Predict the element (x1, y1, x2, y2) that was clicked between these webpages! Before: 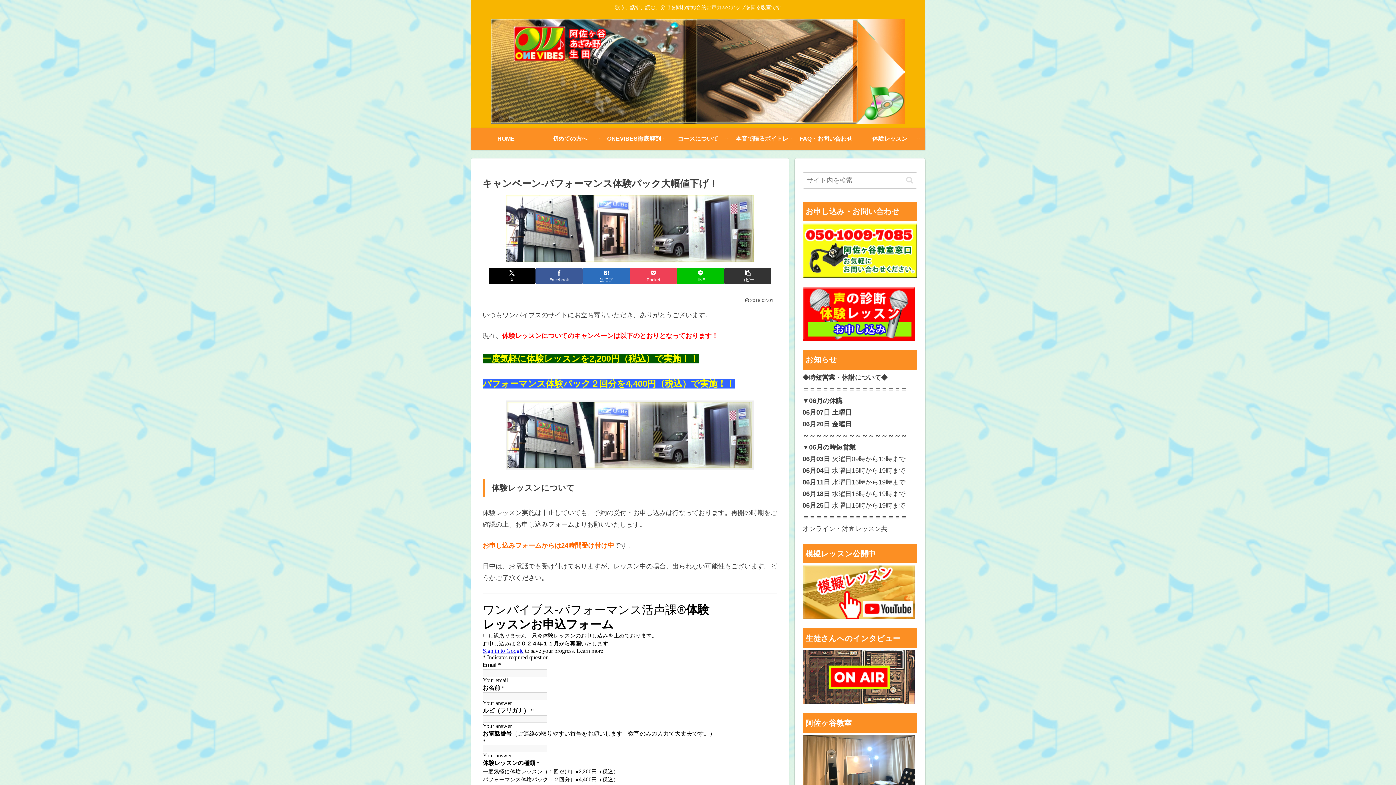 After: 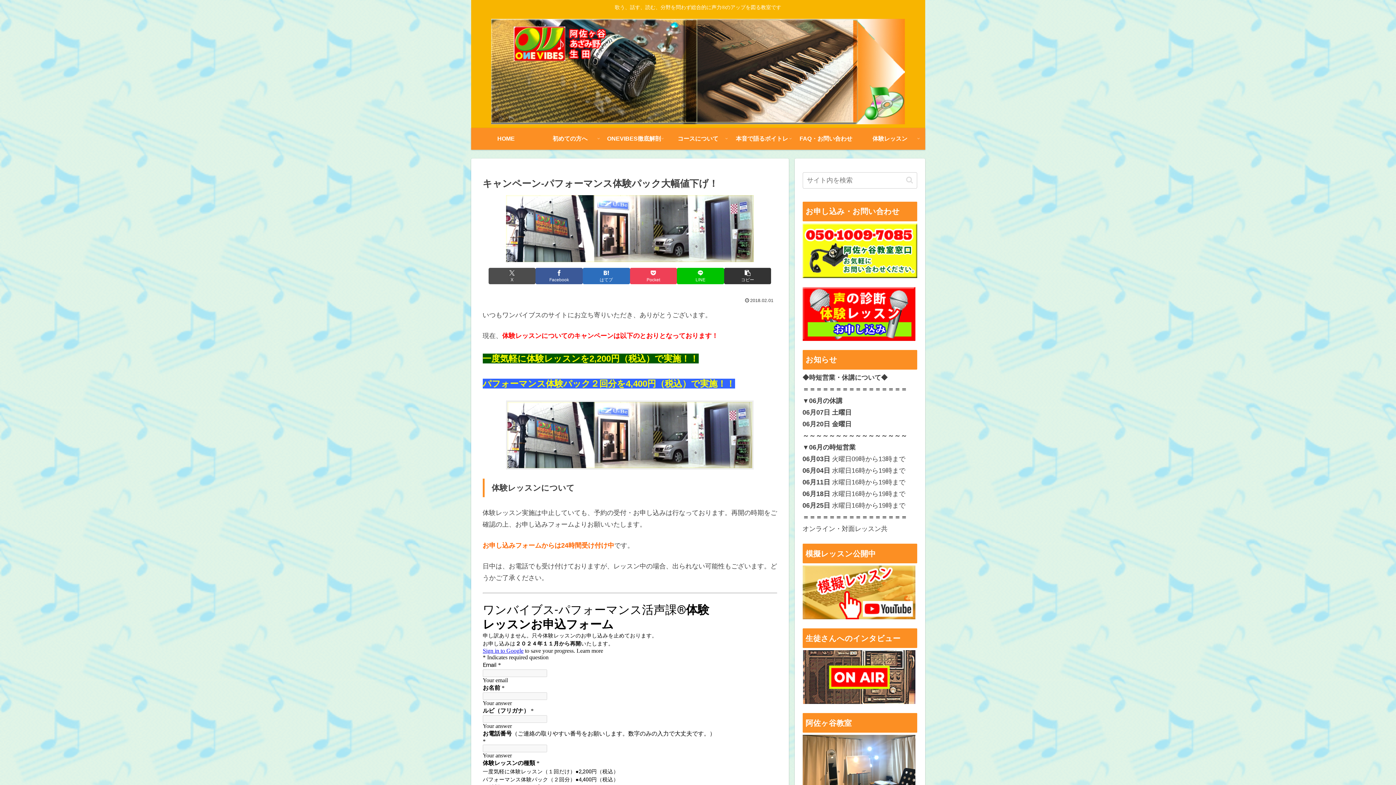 Action: label: Xでシェア bbox: (488, 267, 535, 284)